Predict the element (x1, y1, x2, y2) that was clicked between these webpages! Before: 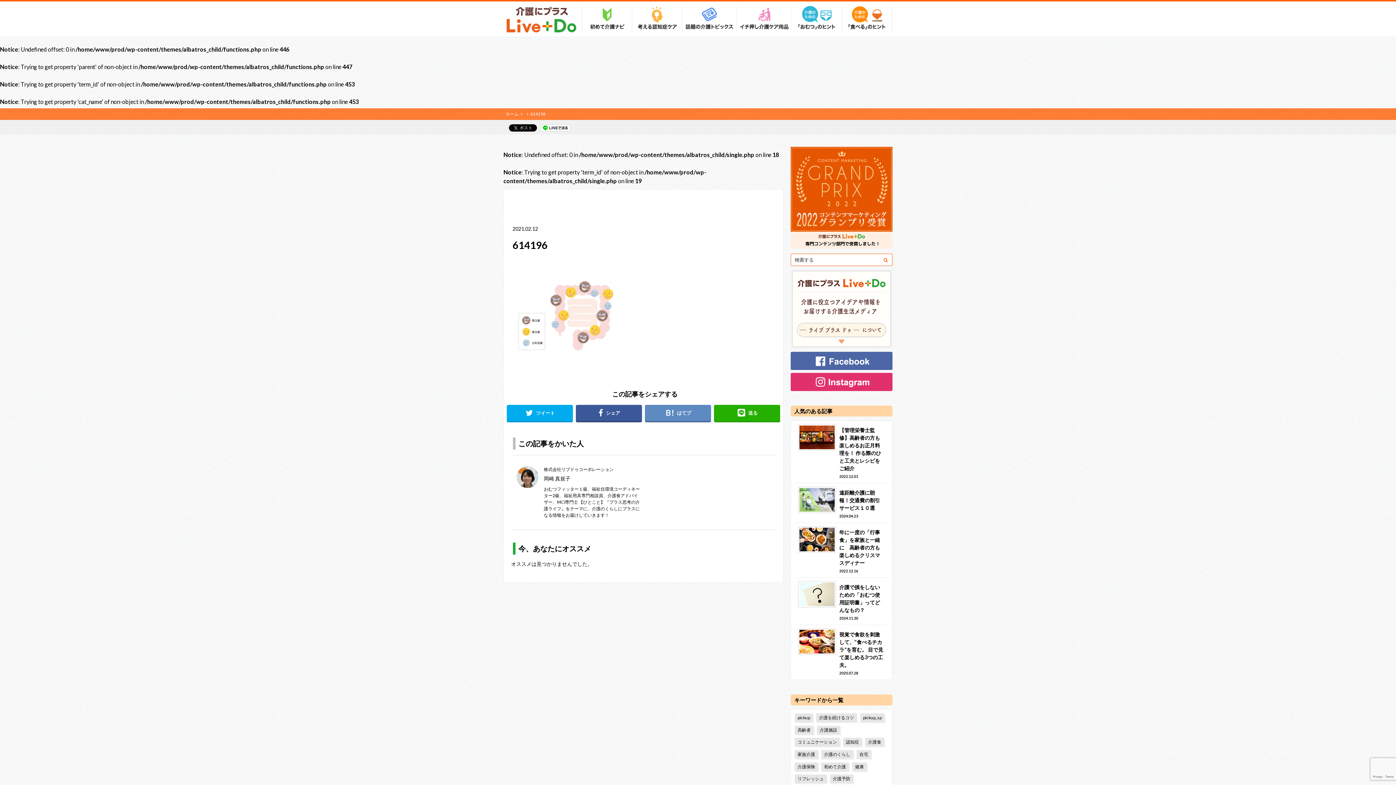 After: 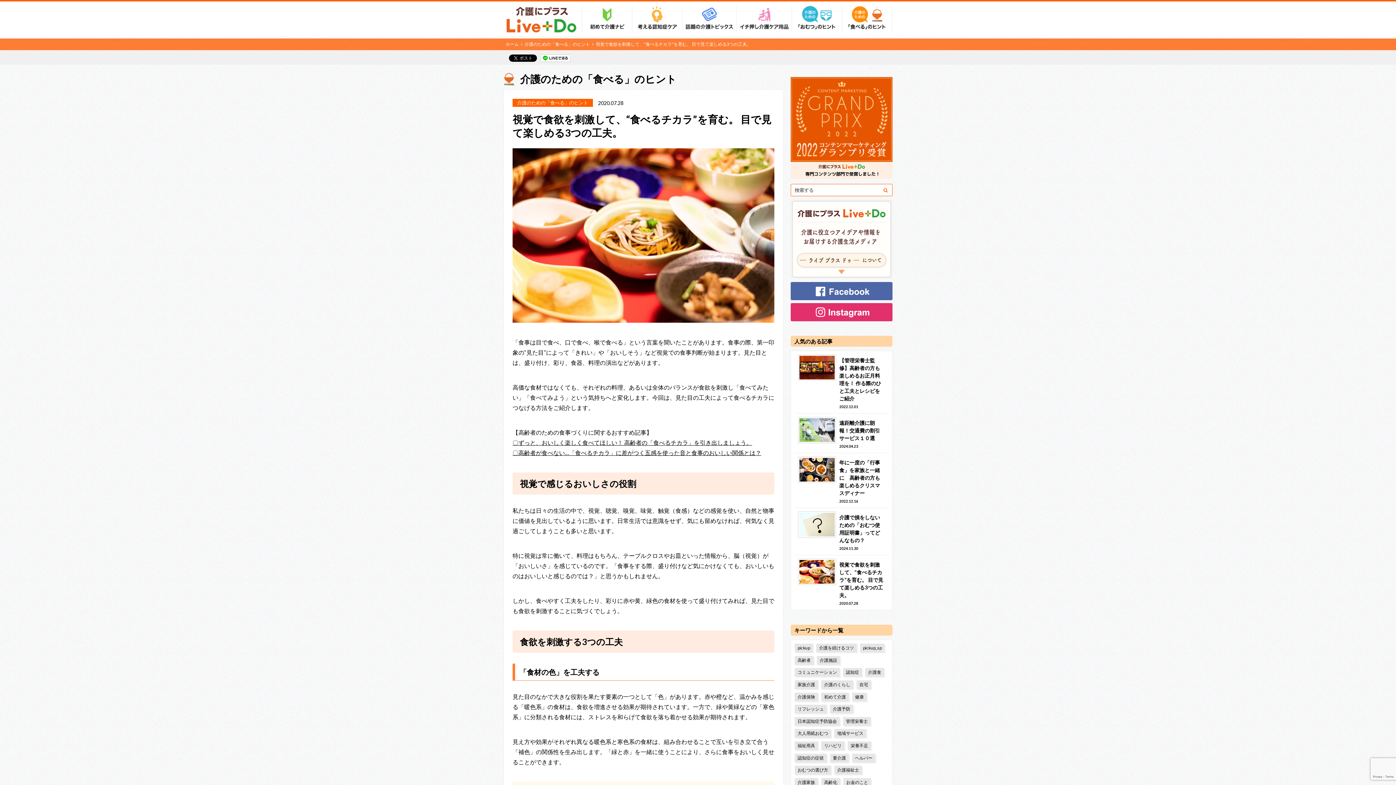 Action: bbox: (794, 625, 888, 680) label: 視覚で食欲を刺激して、“食べるチカラ”を育む。 目で見て楽しめる3つの工夫。
2020.07.28